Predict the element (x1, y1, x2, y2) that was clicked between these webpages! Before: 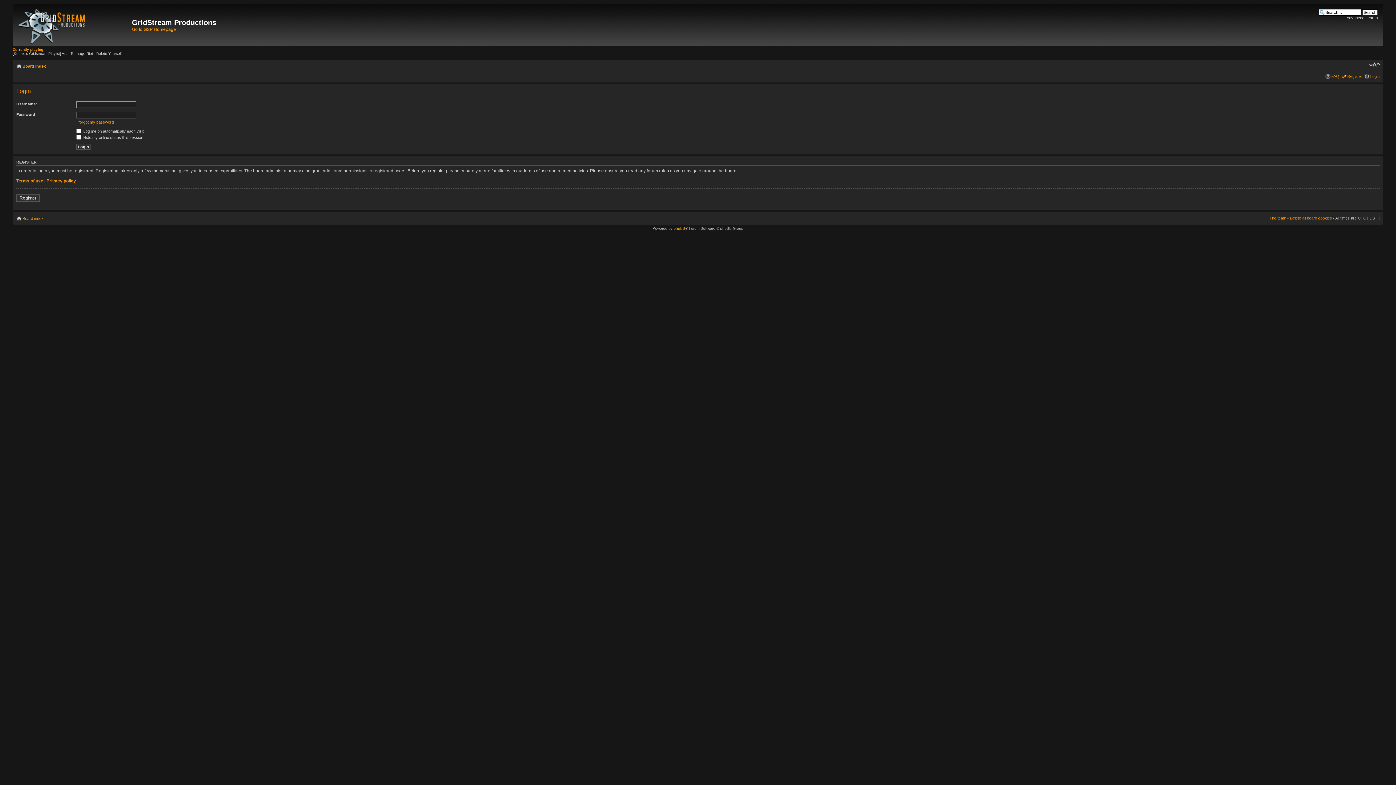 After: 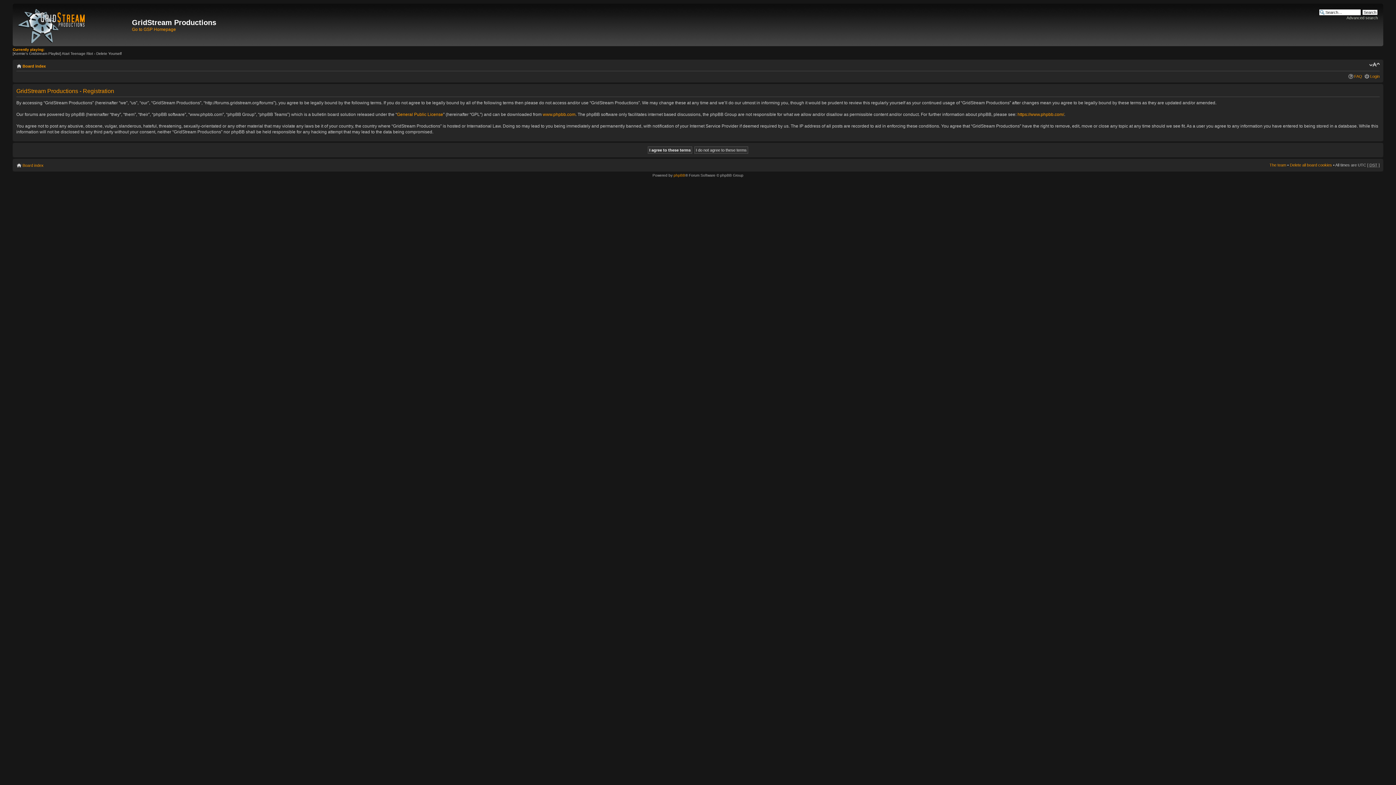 Action: label: Register bbox: (1347, 74, 1362, 78)